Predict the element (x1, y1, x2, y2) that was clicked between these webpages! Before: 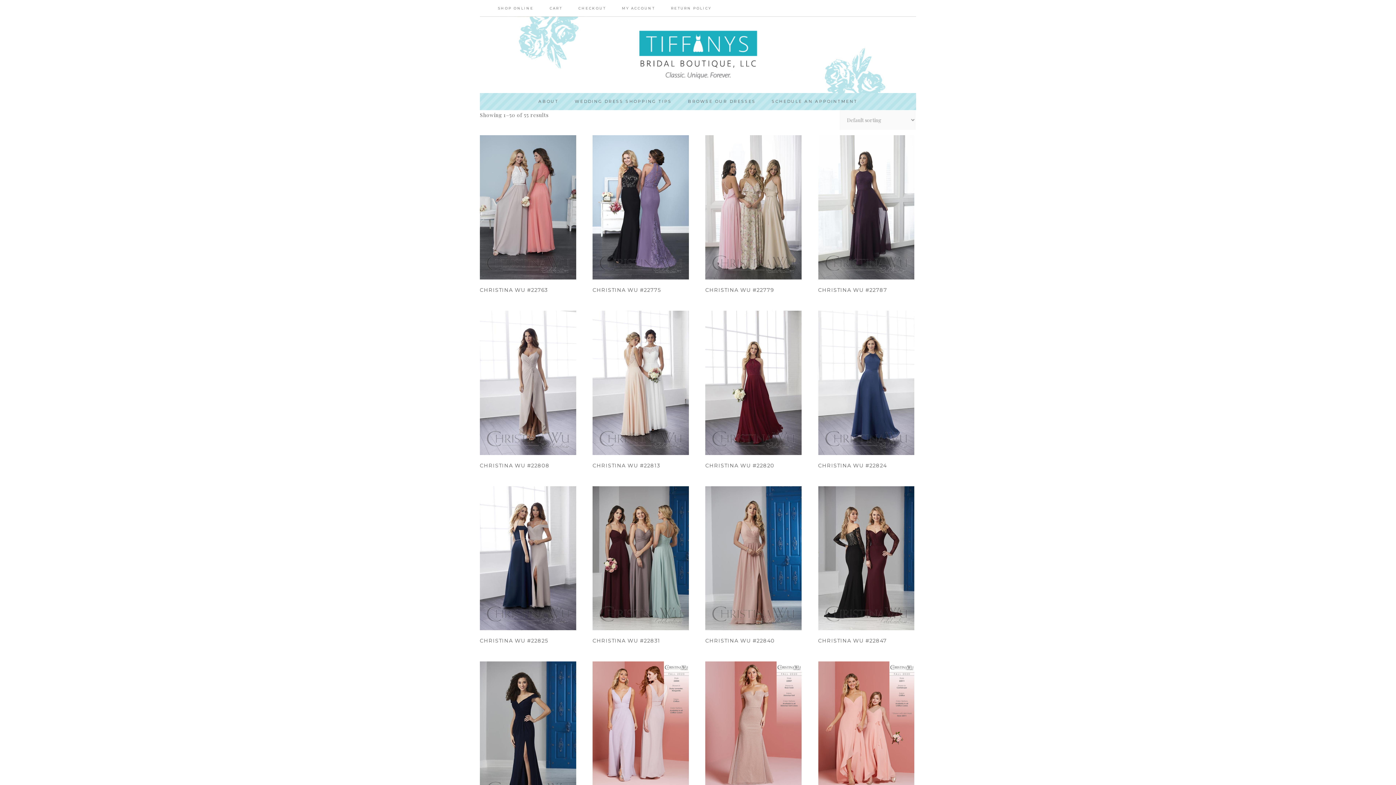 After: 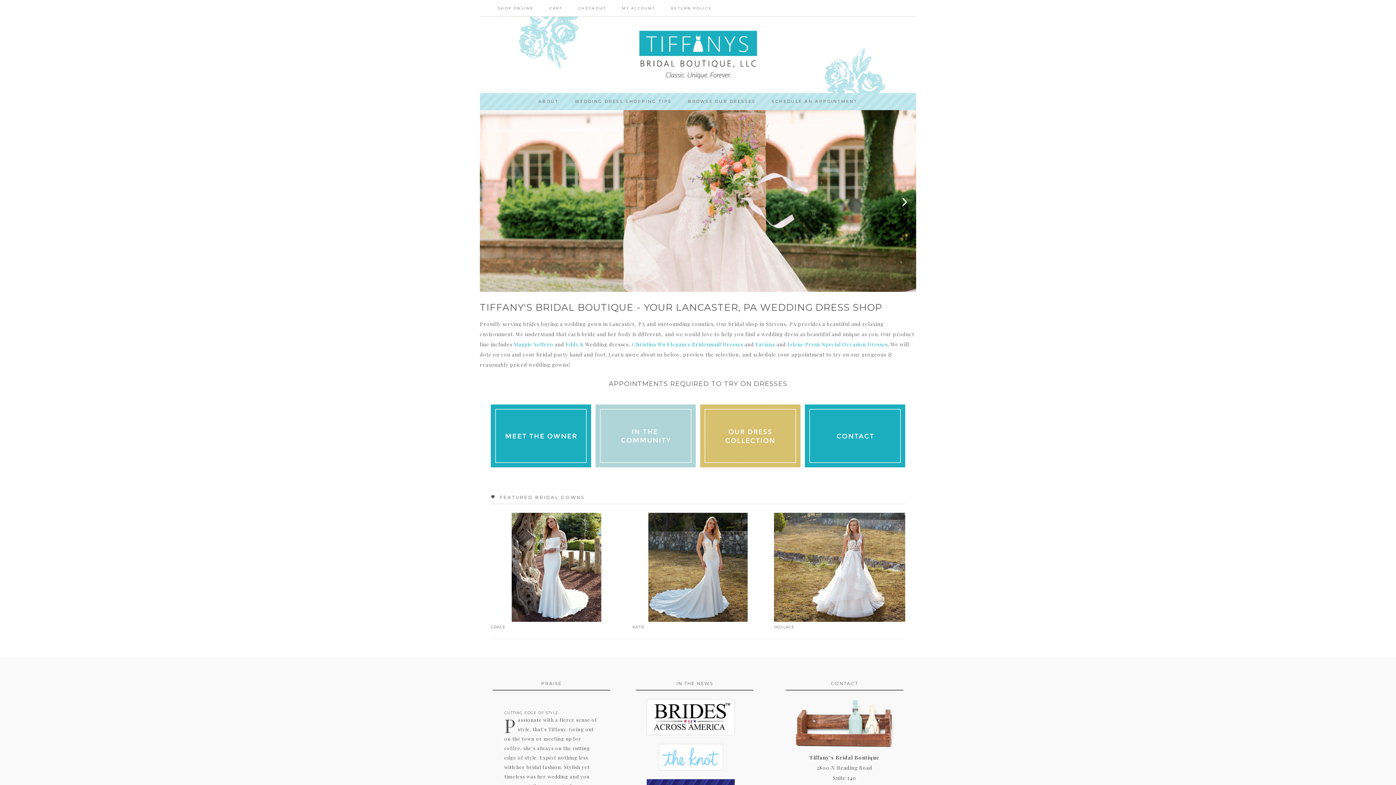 Action: bbox: (480, 27, 916, 82) label: TIFFANY'S BRIDAL BOUTIQUE, LLC